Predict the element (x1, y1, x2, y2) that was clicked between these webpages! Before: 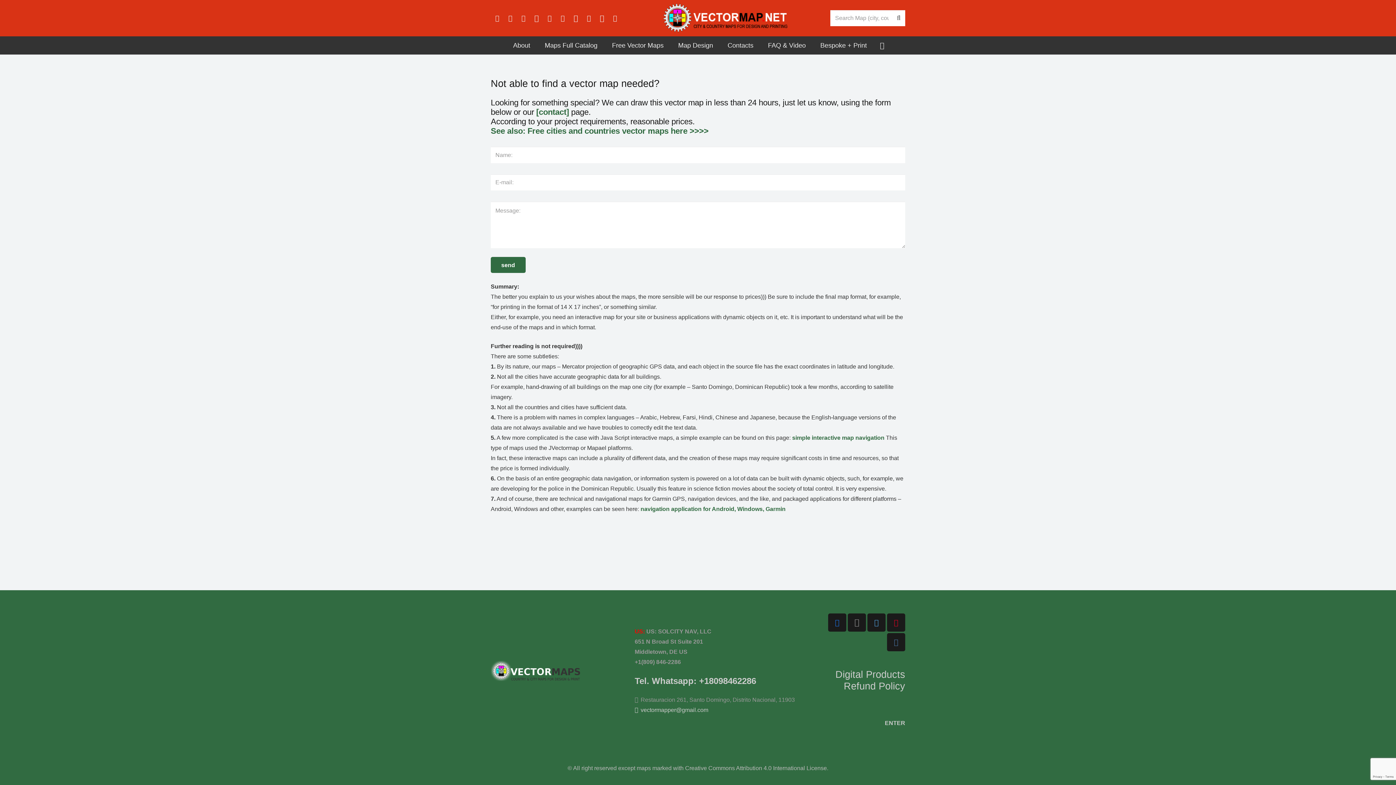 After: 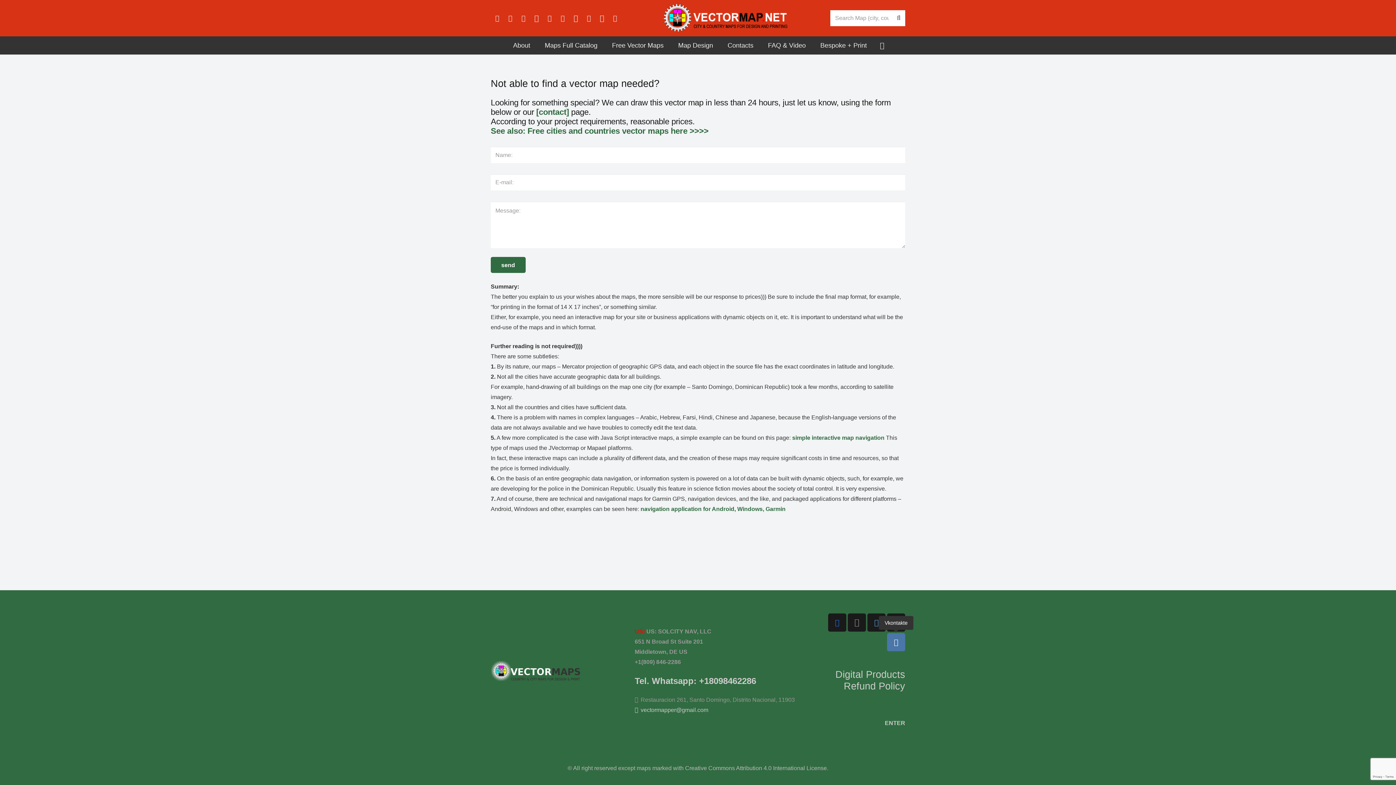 Action: label: Vkontakte bbox: (887, 633, 905, 651)